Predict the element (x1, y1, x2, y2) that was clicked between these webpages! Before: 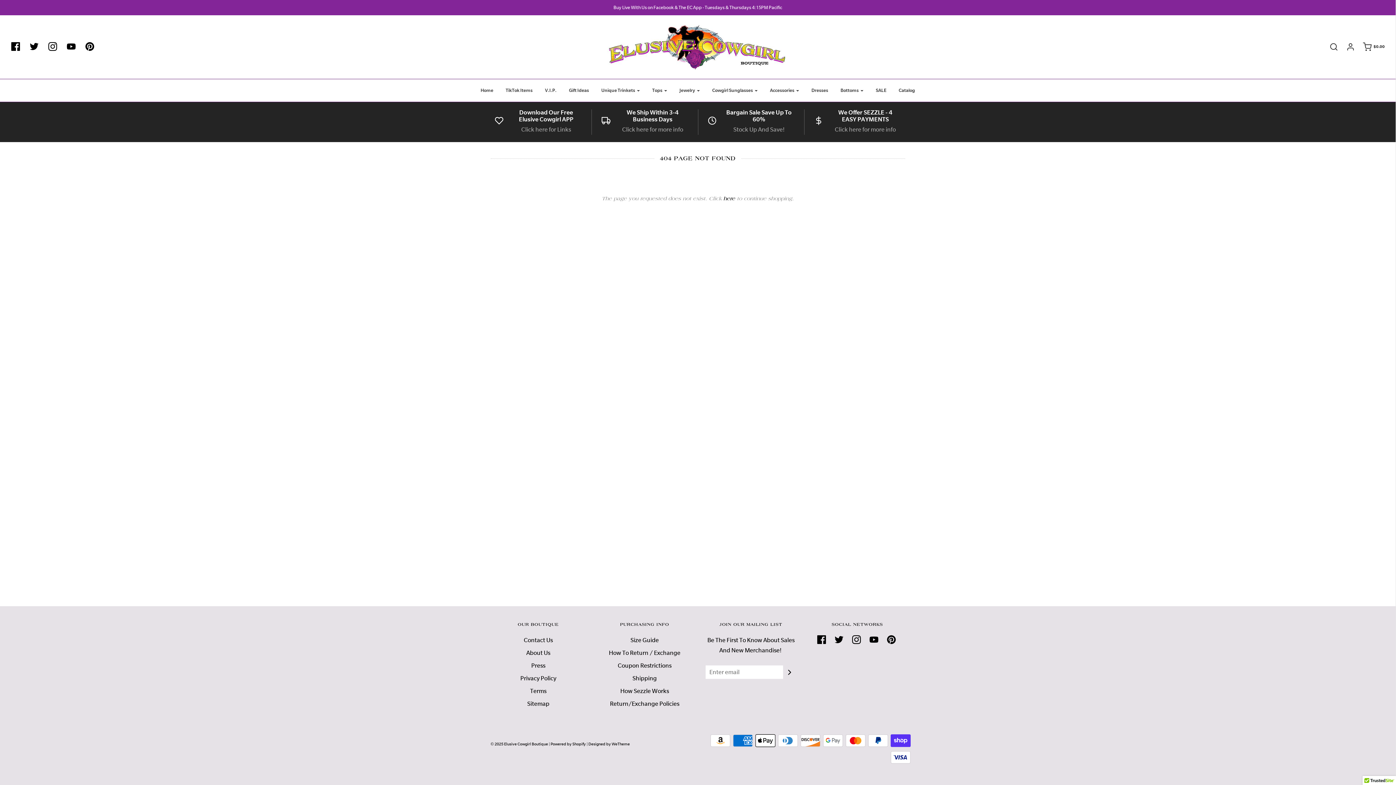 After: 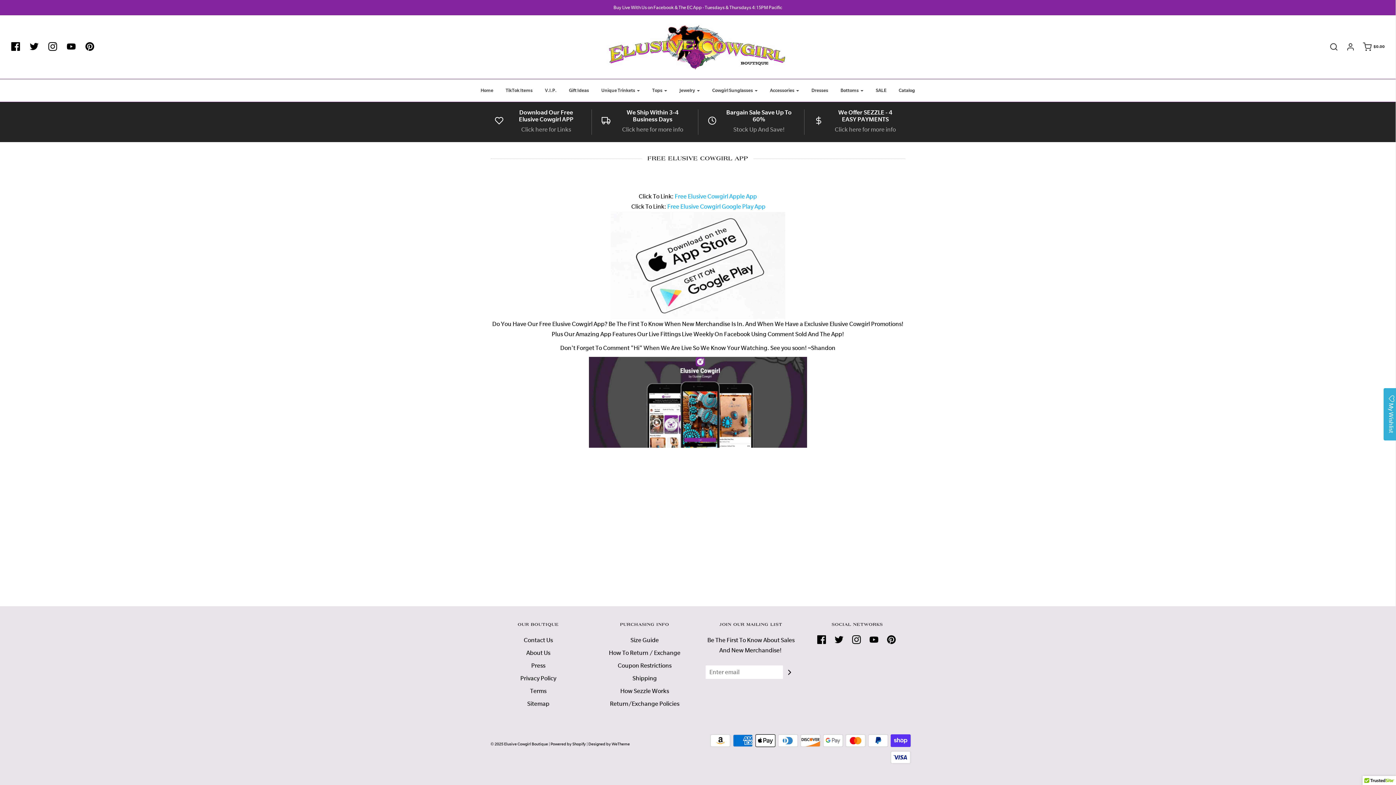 Action: label: Click here for Links bbox: (507, 124, 584, 134)